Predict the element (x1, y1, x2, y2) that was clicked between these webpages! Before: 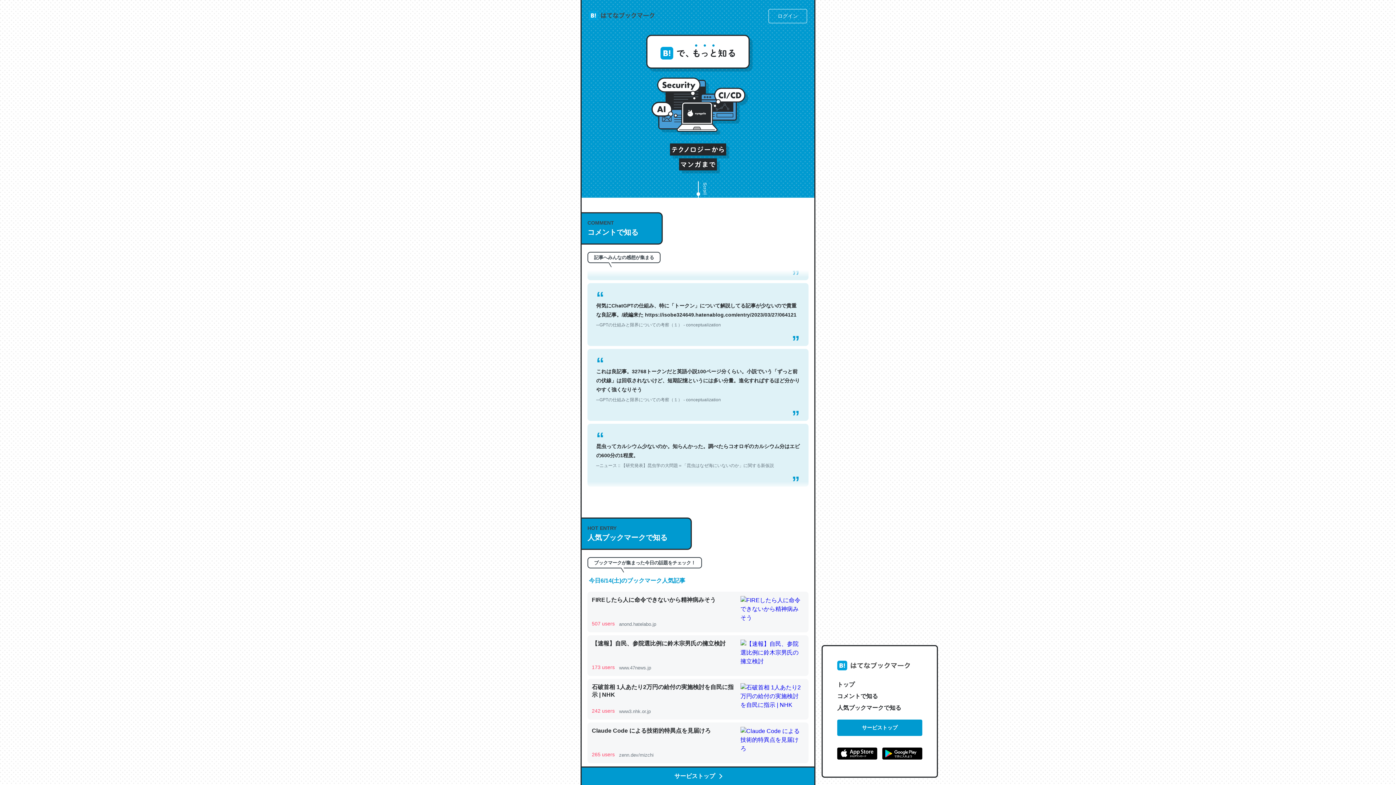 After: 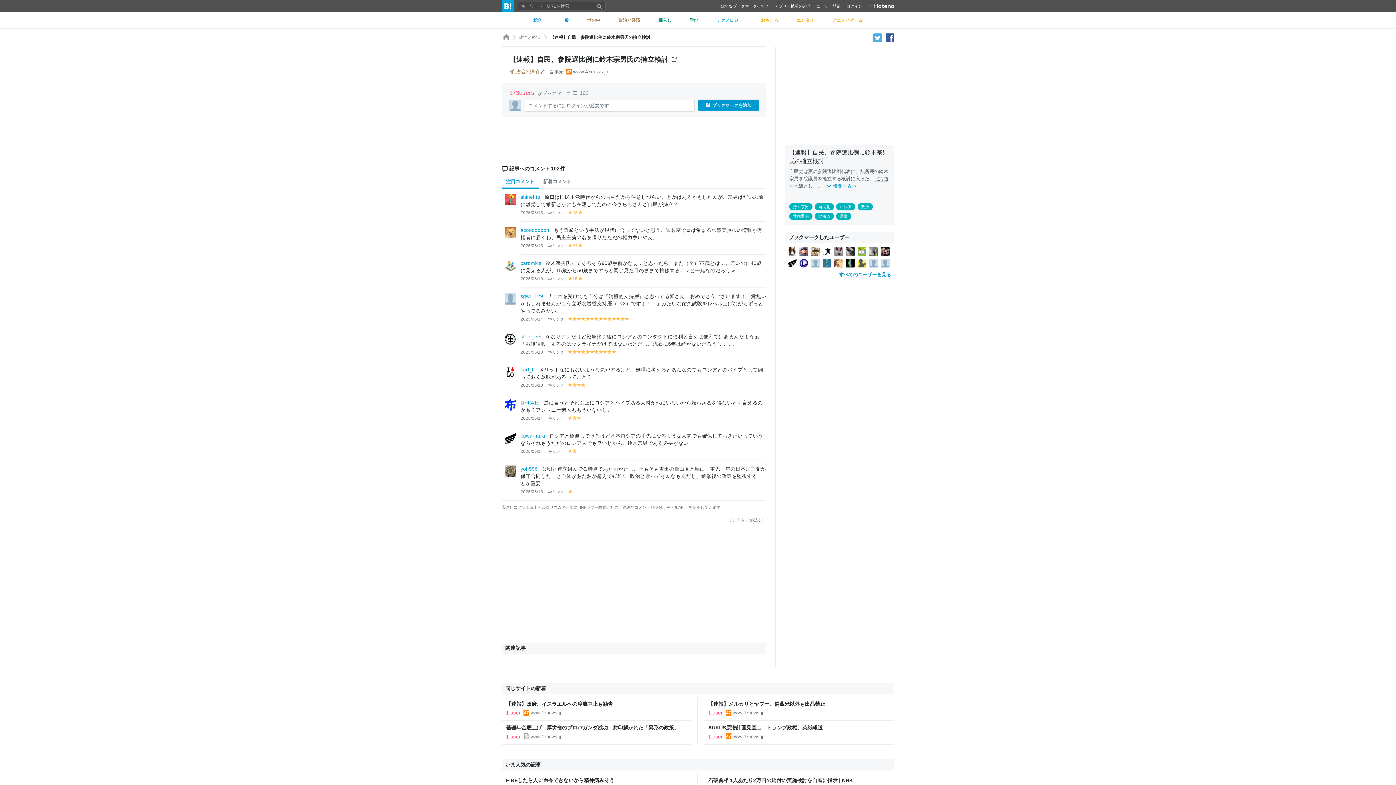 Action: label: 【速報】自民、参院選比例に鈴木宗男氏の擁立検討

173 users

 

www.47news.jp bbox: (587, 635, 808, 676)